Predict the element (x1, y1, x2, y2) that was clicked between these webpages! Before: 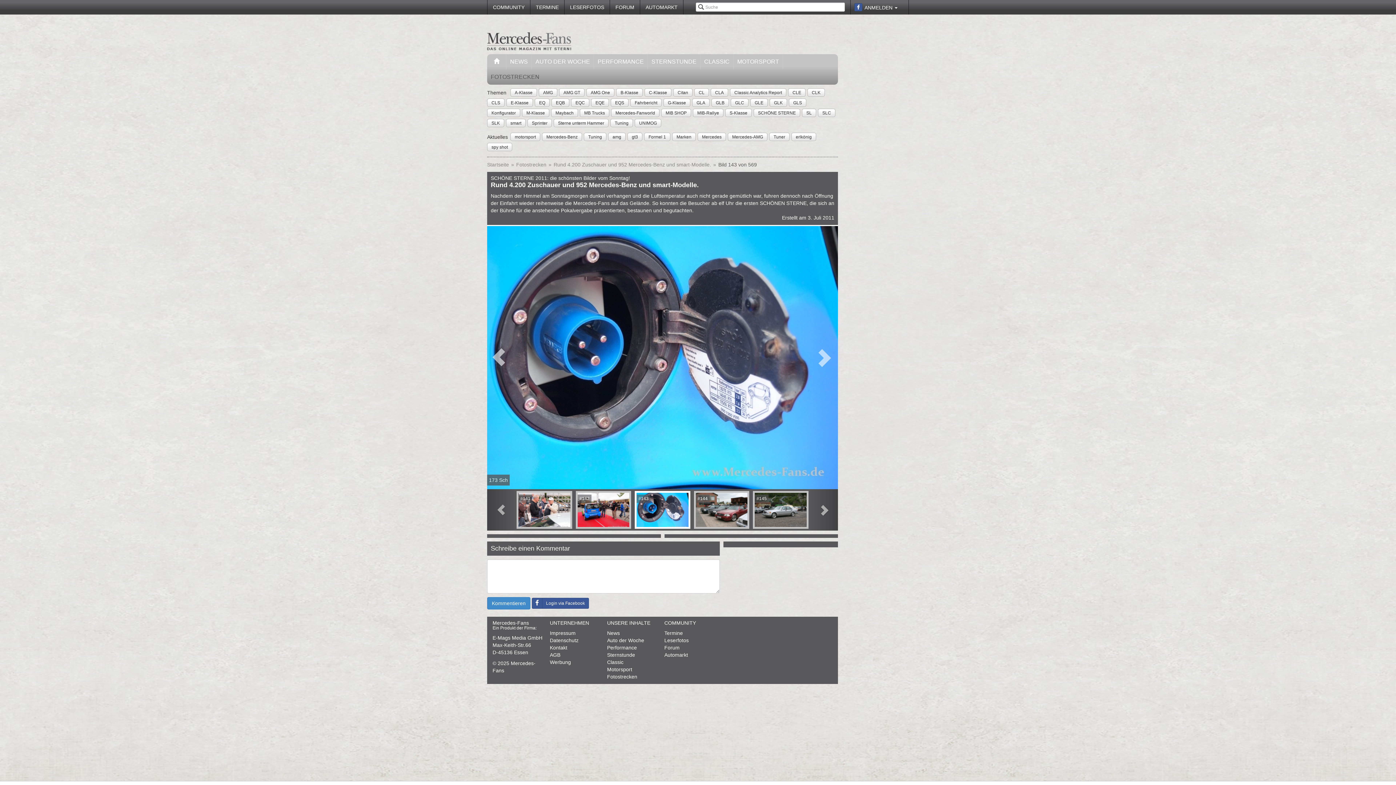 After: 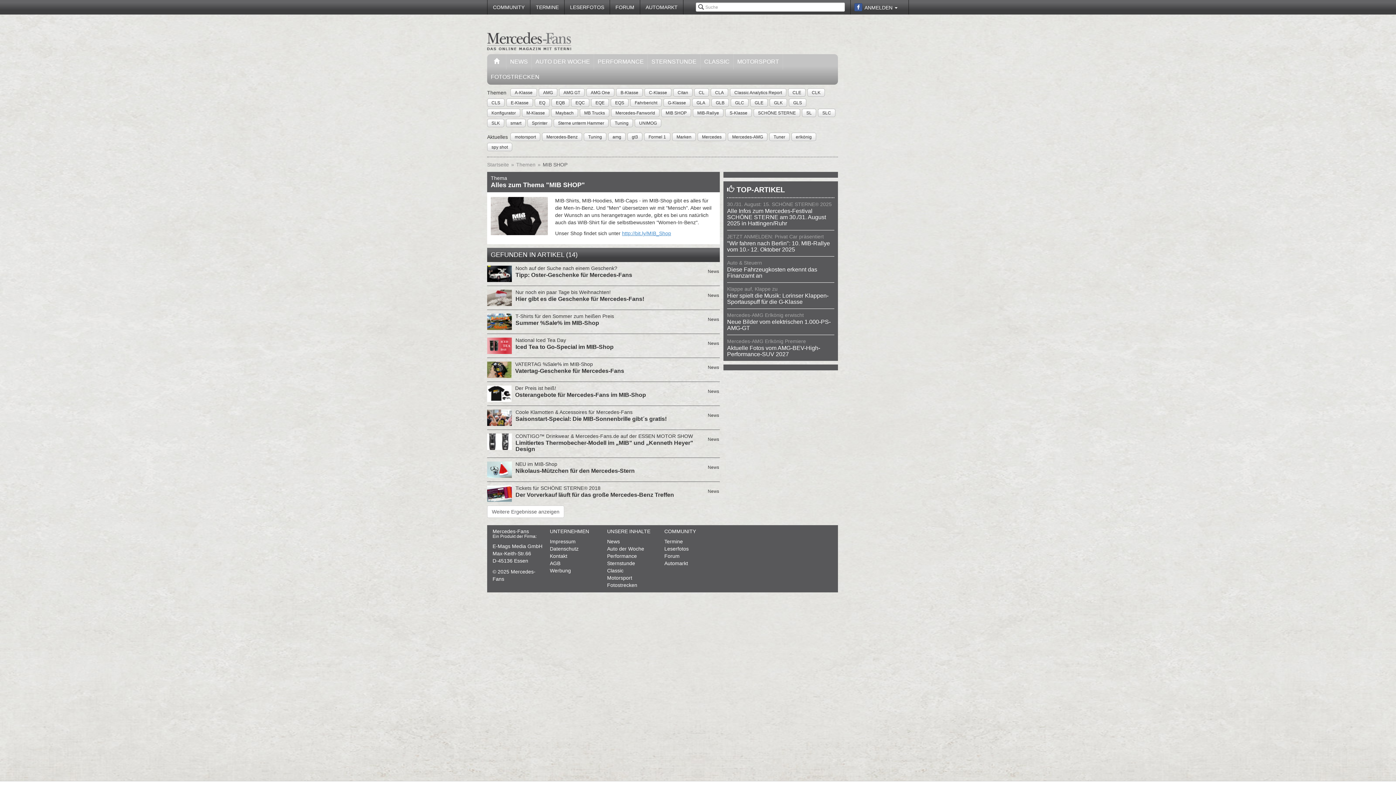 Action: bbox: (665, 109, 687, 116) label: MIB SHOP